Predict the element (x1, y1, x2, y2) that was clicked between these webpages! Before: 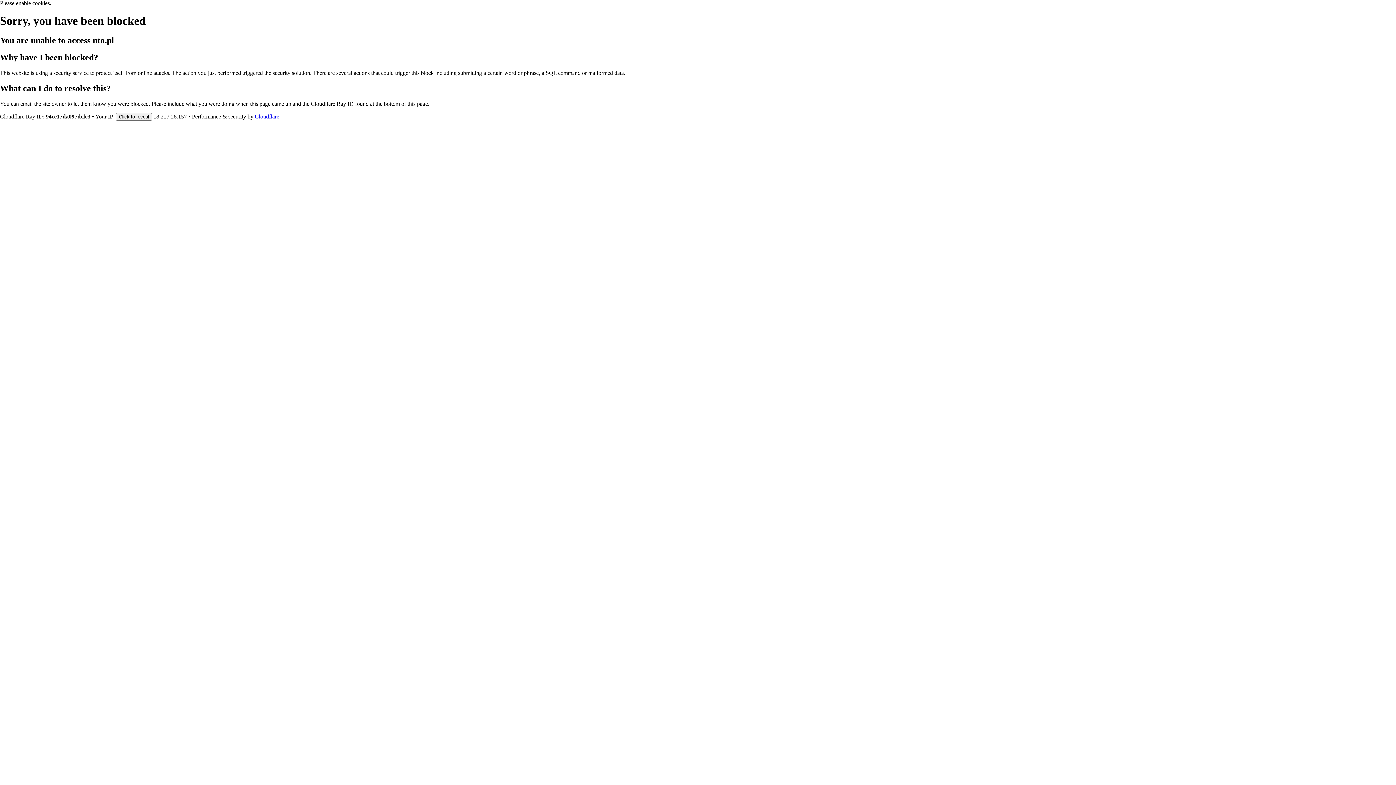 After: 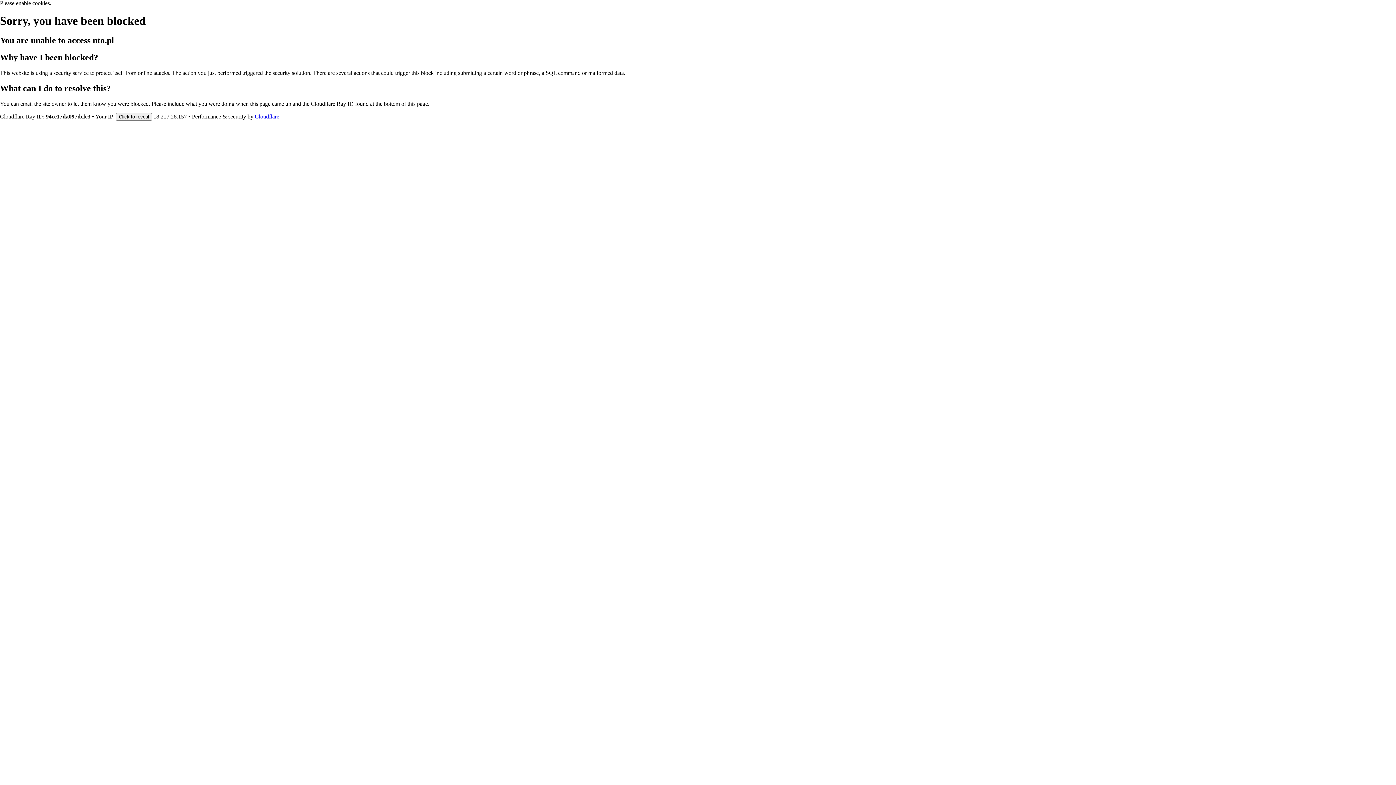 Action: bbox: (254, 113, 279, 119) label: Cloudflare